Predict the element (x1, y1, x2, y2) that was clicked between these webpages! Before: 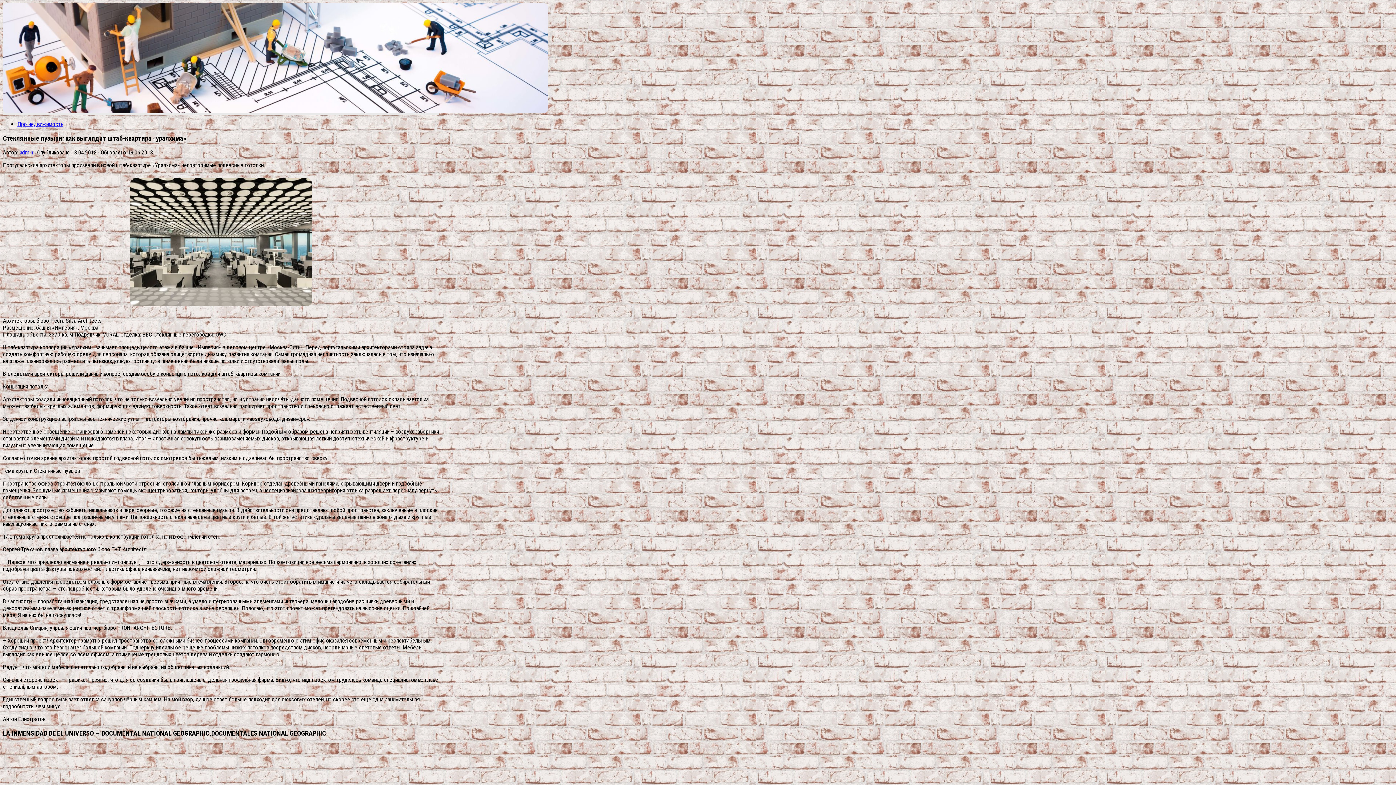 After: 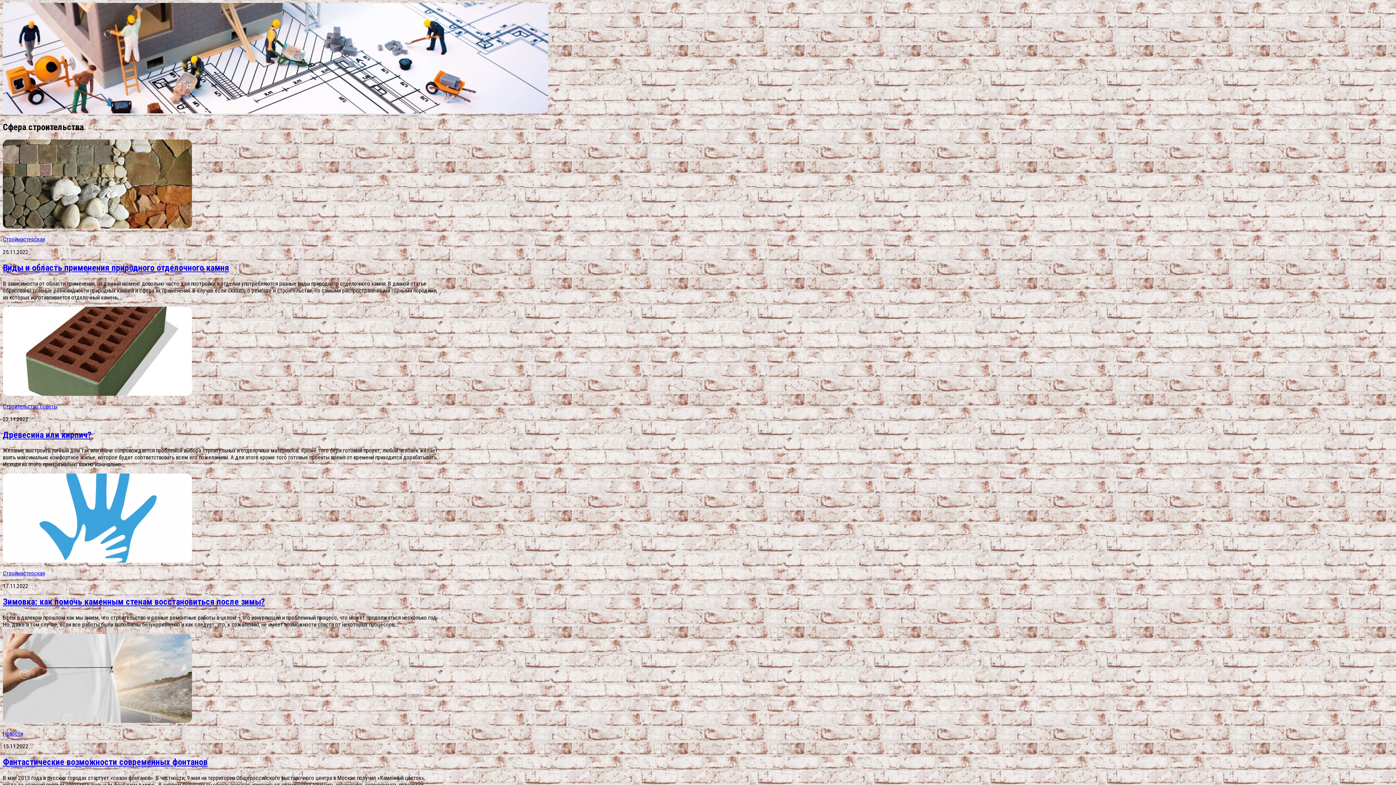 Action: bbox: (2, 108, 548, 114)